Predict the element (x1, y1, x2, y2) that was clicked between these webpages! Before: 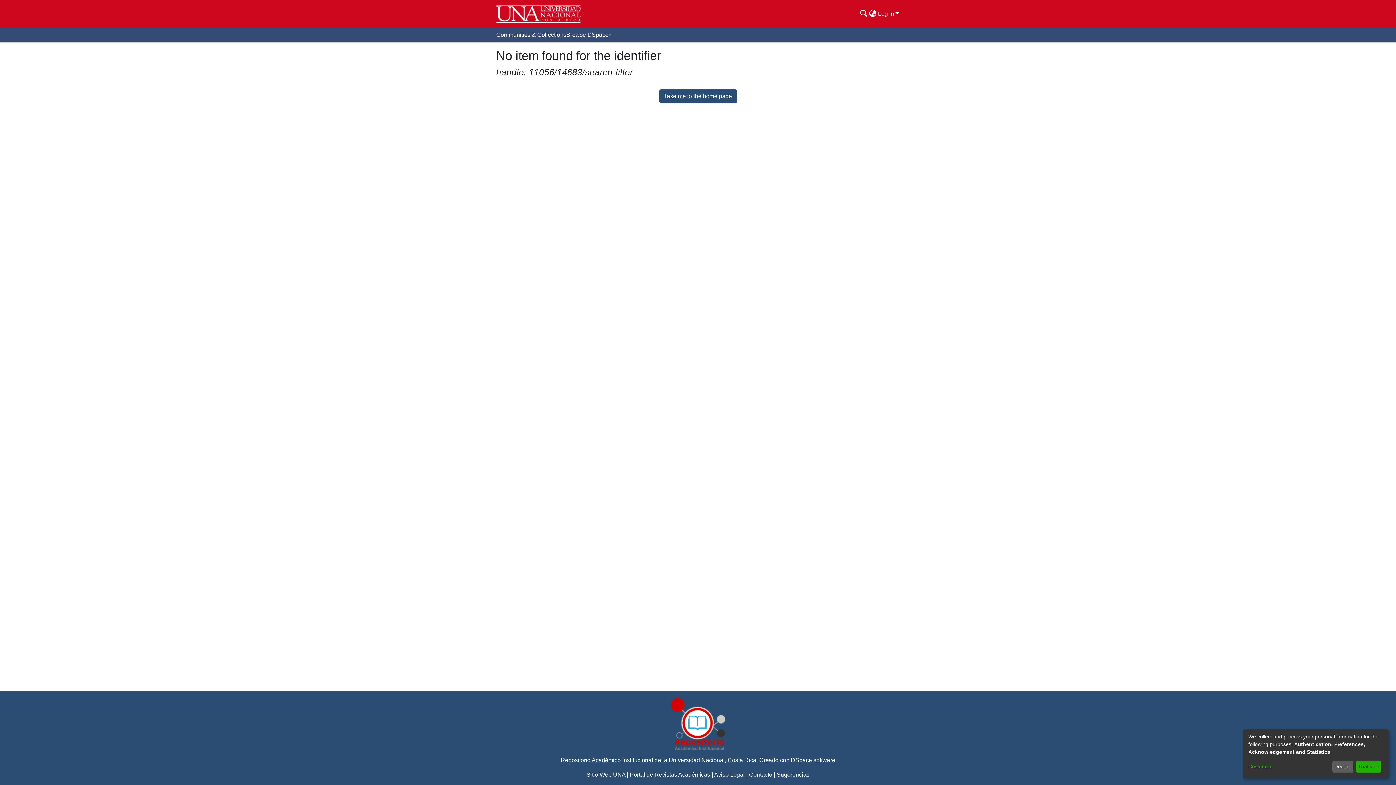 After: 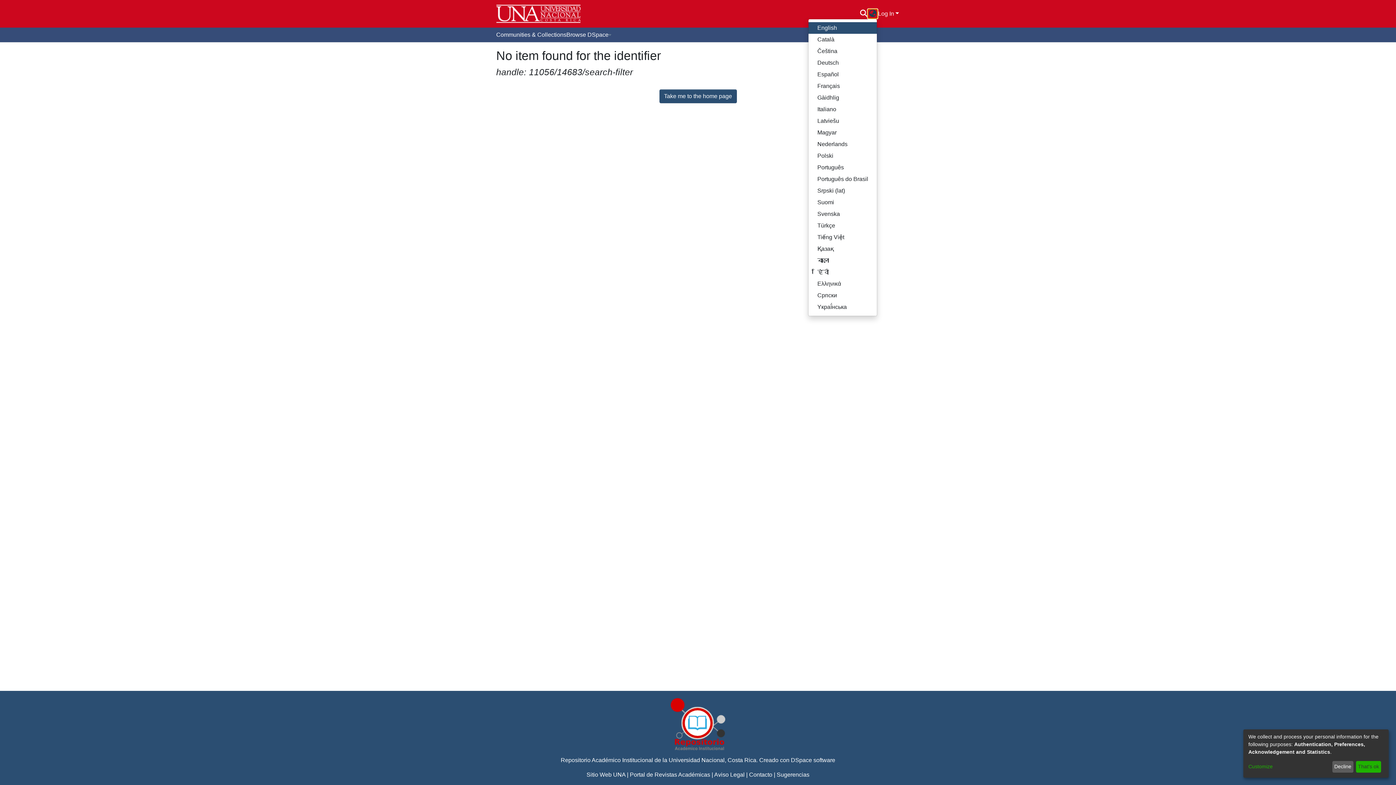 Action: bbox: (868, 9, 877, 18) label: Language switch